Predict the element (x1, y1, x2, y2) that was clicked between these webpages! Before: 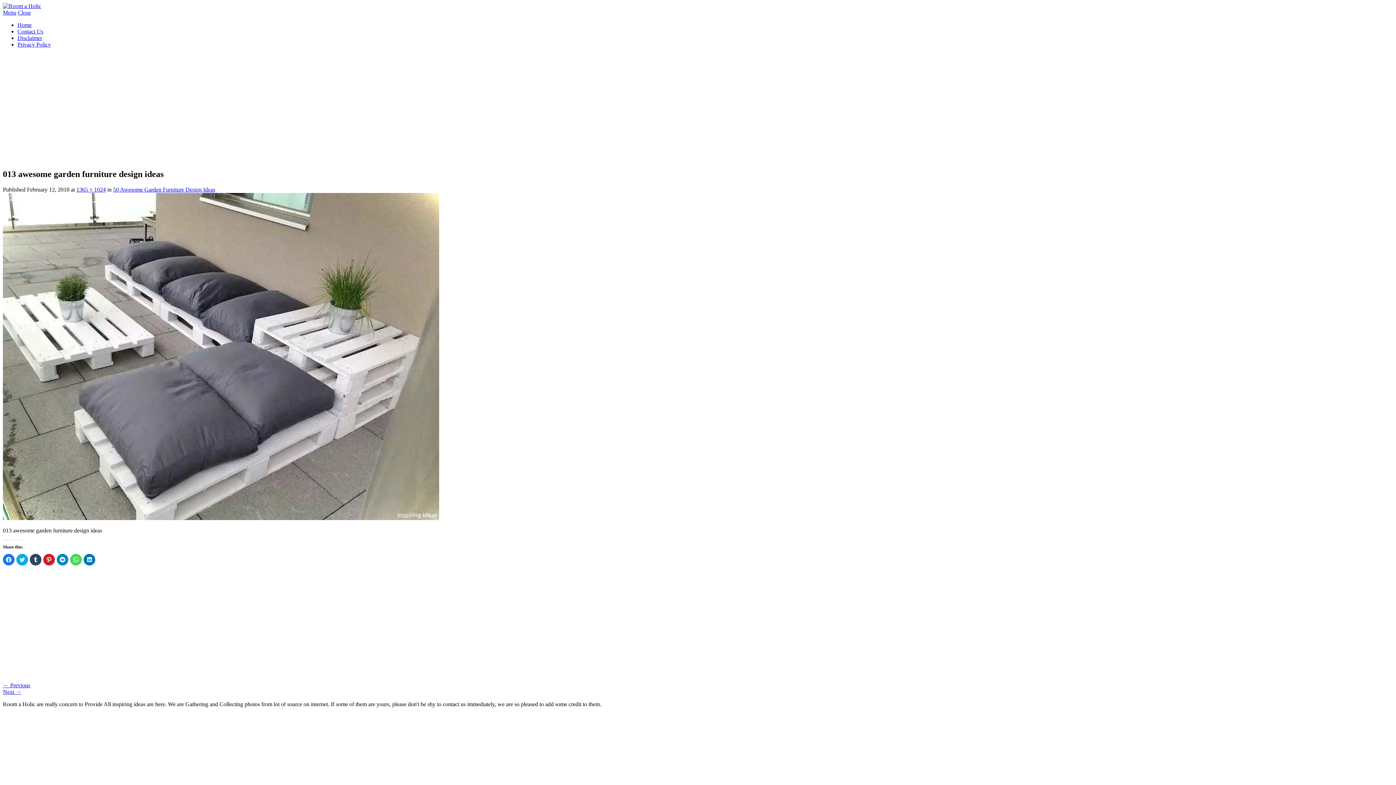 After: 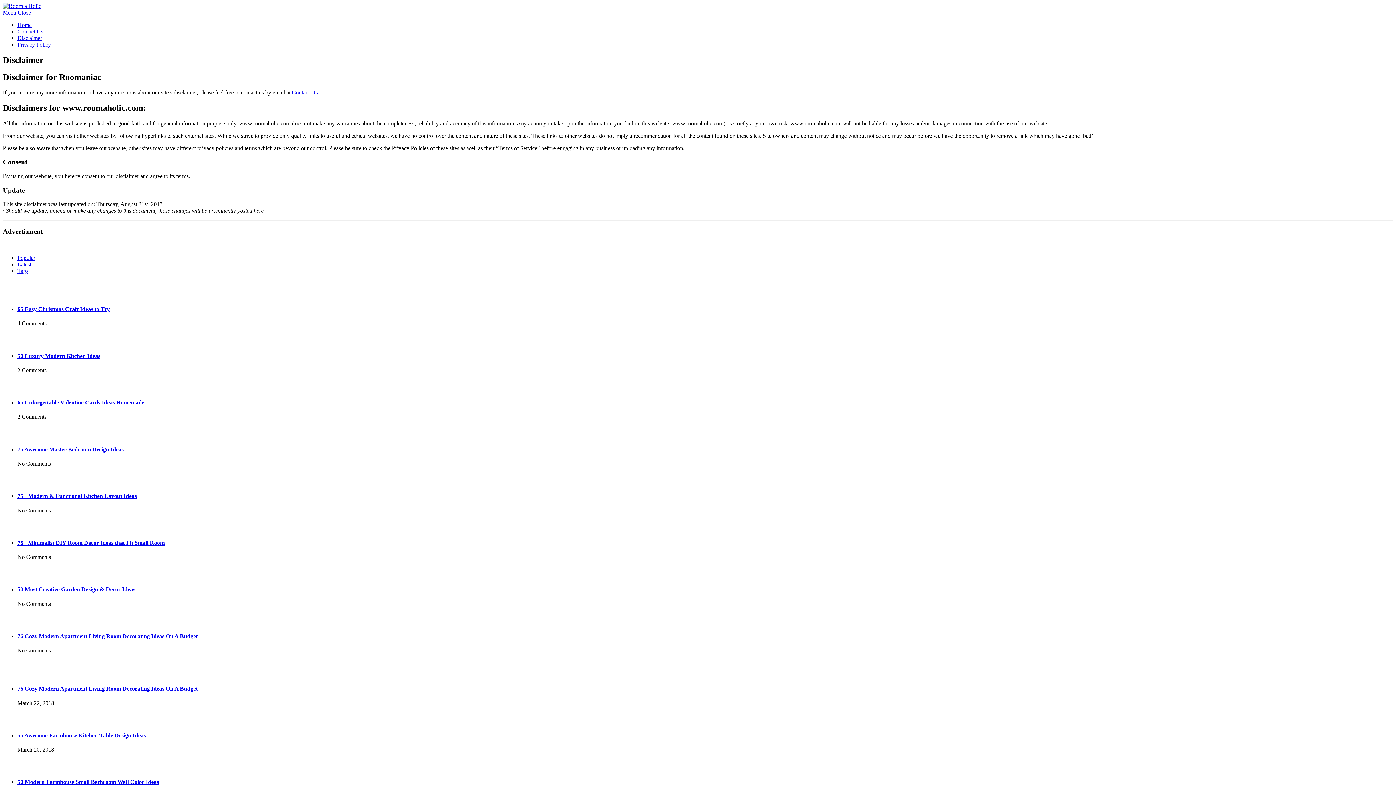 Action: bbox: (17, 34, 42, 41) label: Disclaimer